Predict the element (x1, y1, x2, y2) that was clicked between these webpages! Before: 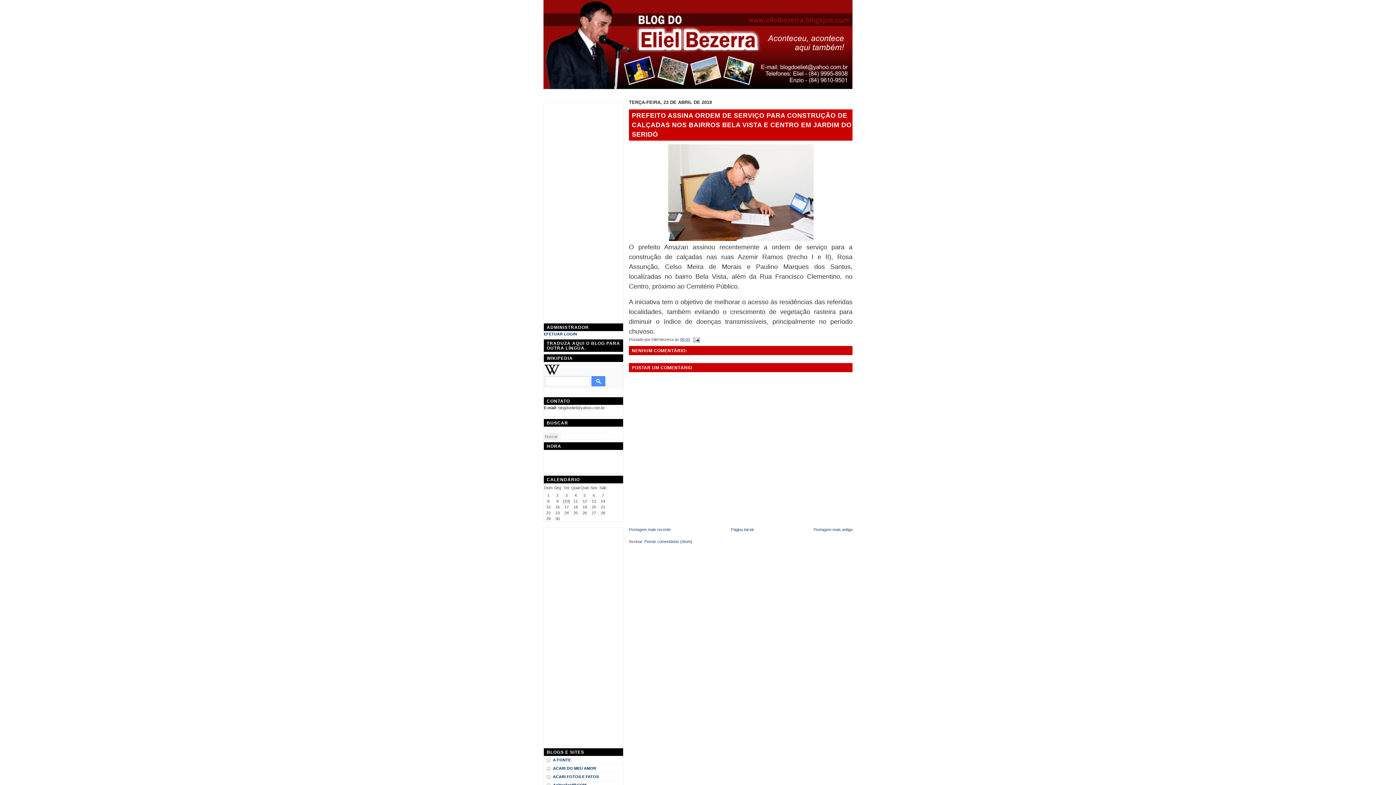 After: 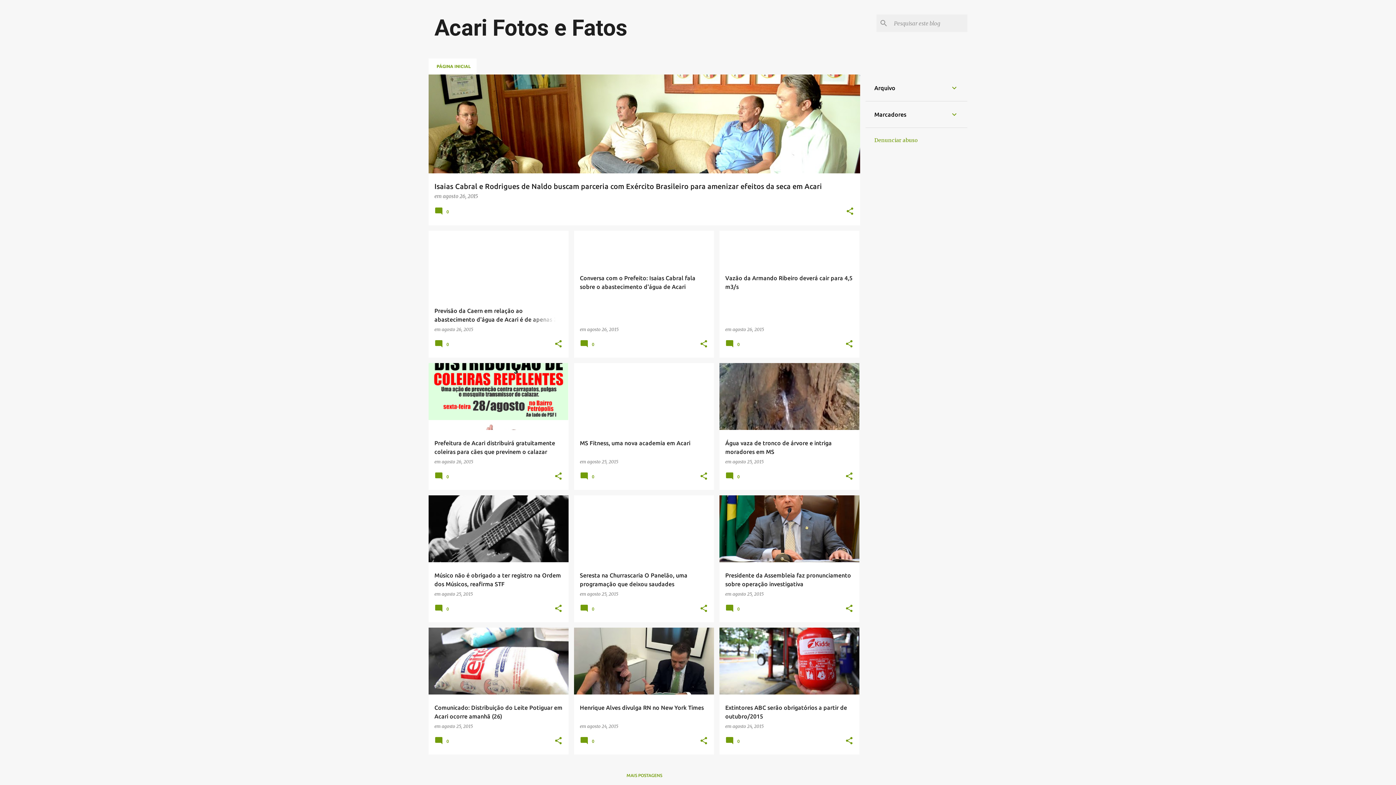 Action: label: ACARI FOTOS E FATOS bbox: (553, 773, 598, 780)